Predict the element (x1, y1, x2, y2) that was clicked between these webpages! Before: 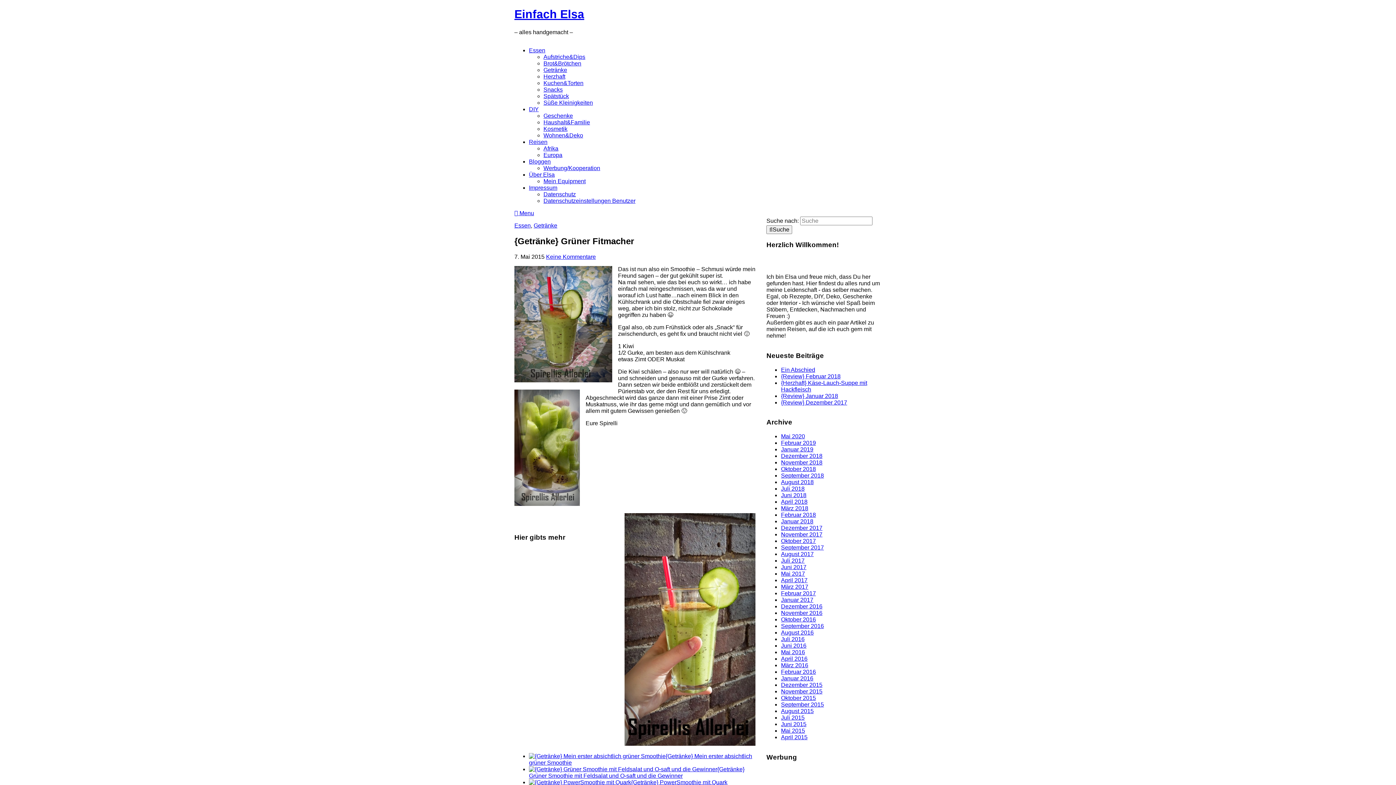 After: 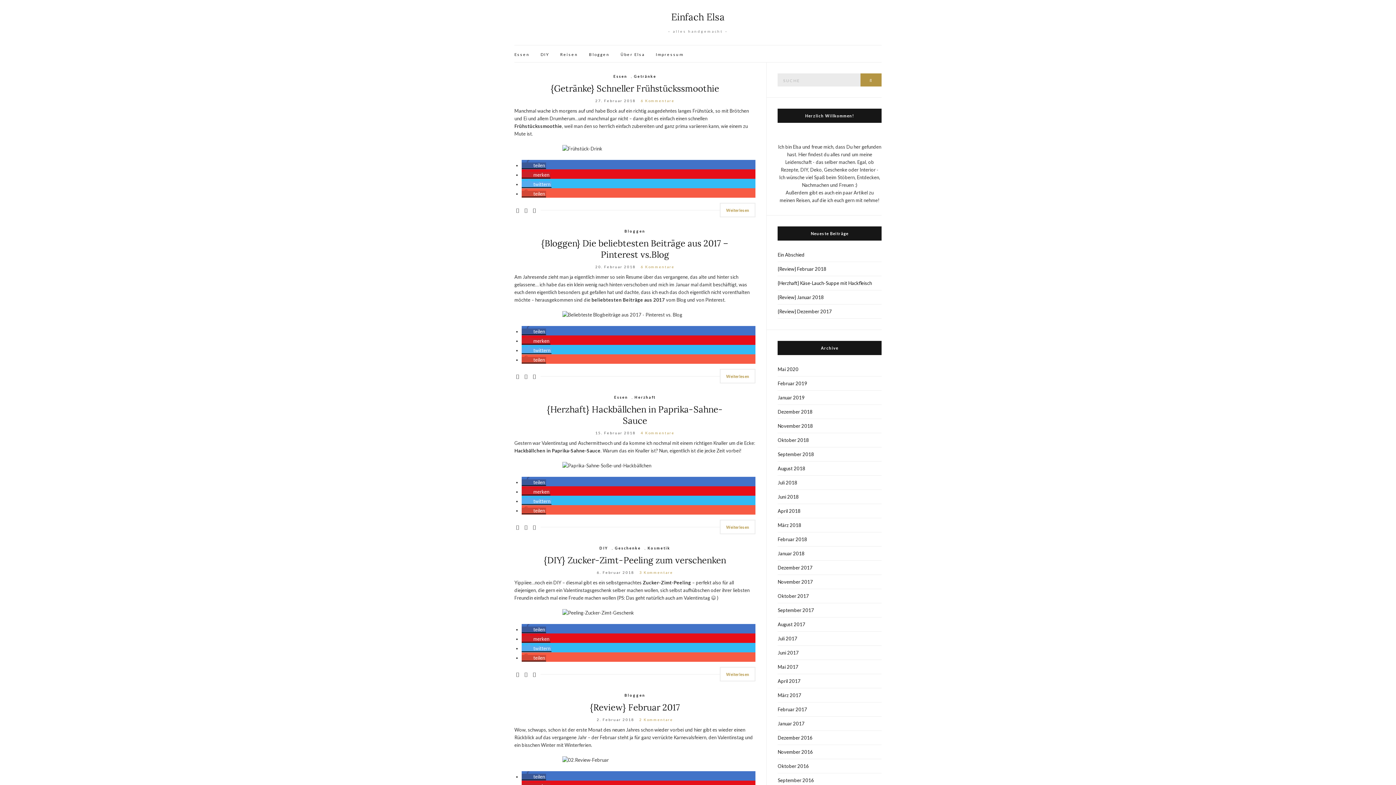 Action: bbox: (781, 512, 816, 518) label: Februar 2018